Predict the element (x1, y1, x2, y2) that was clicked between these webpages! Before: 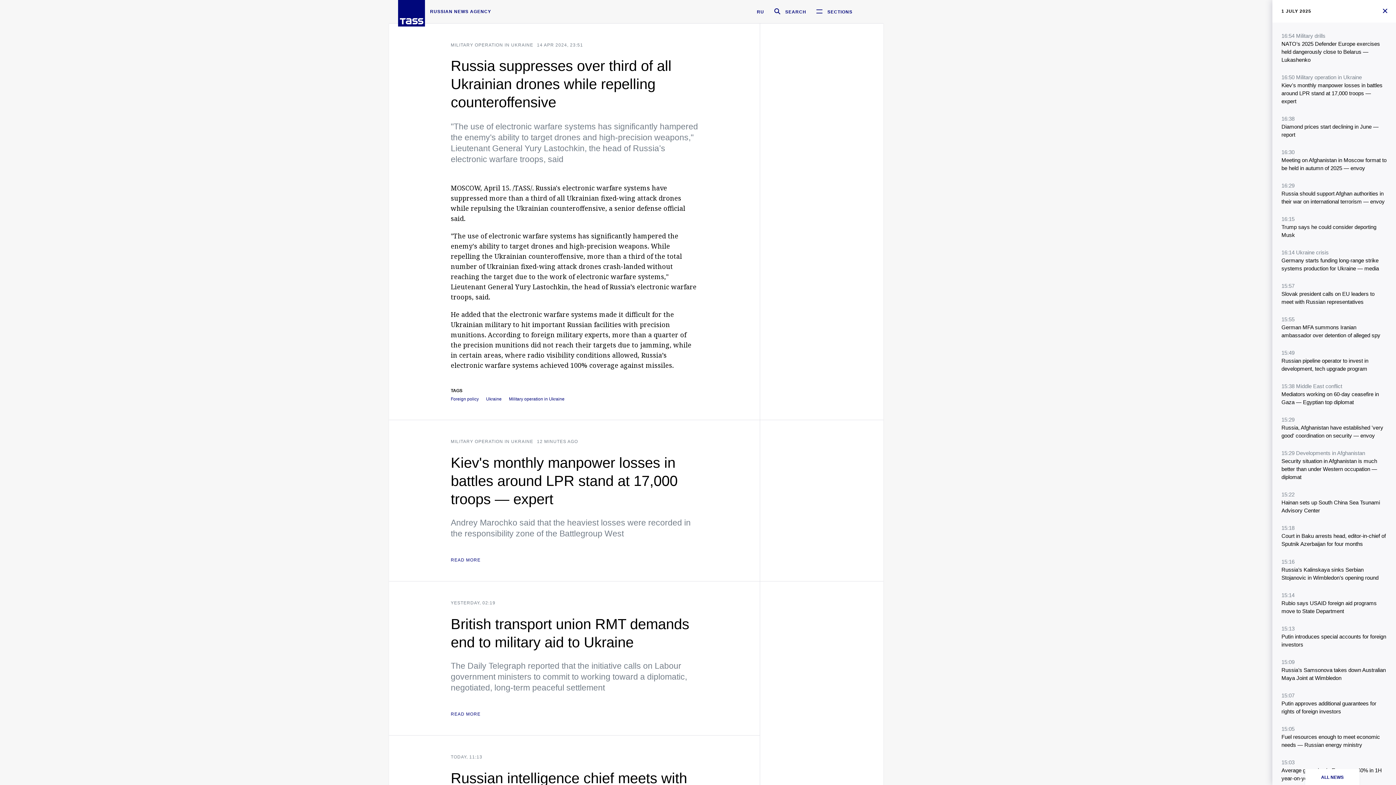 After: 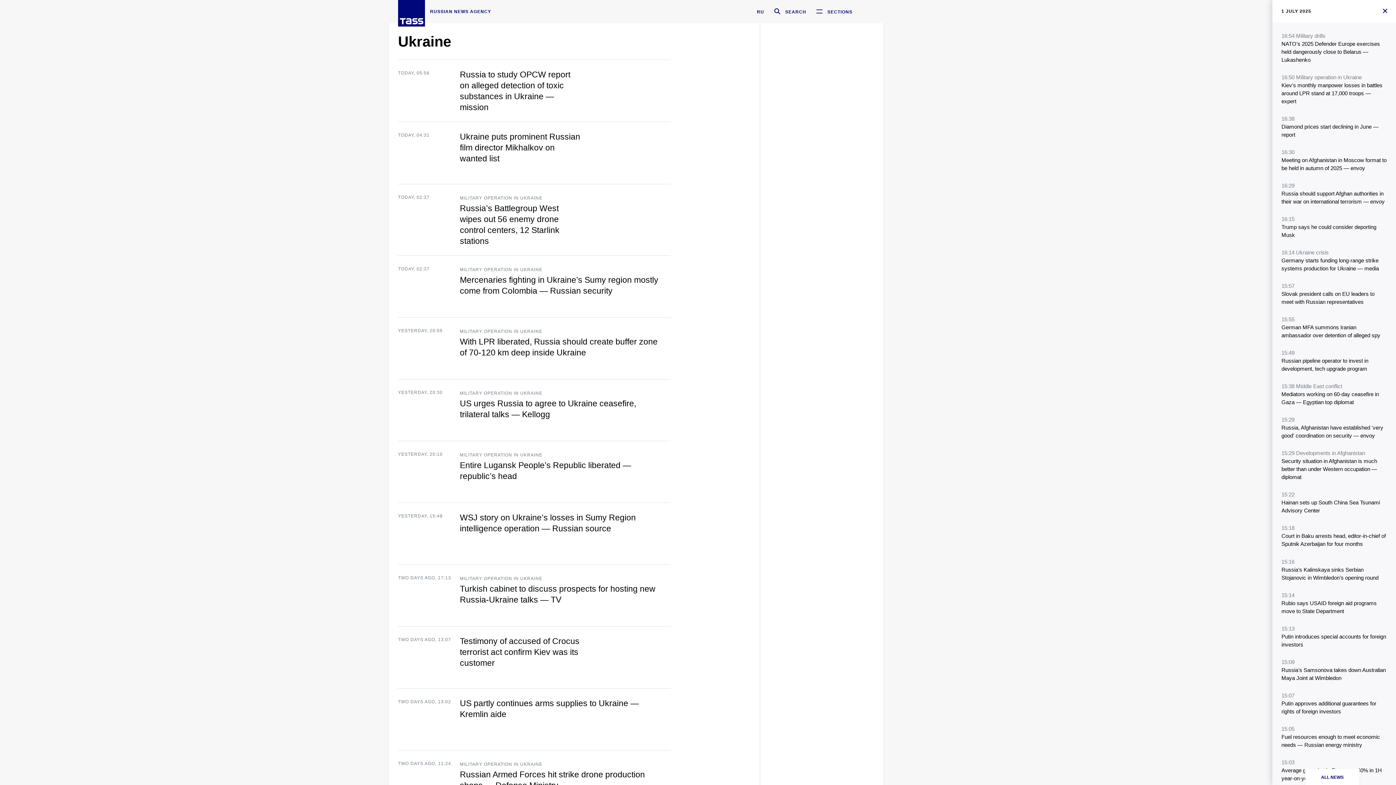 Action: label: Ukraine bbox: (486, 397, 501, 401)